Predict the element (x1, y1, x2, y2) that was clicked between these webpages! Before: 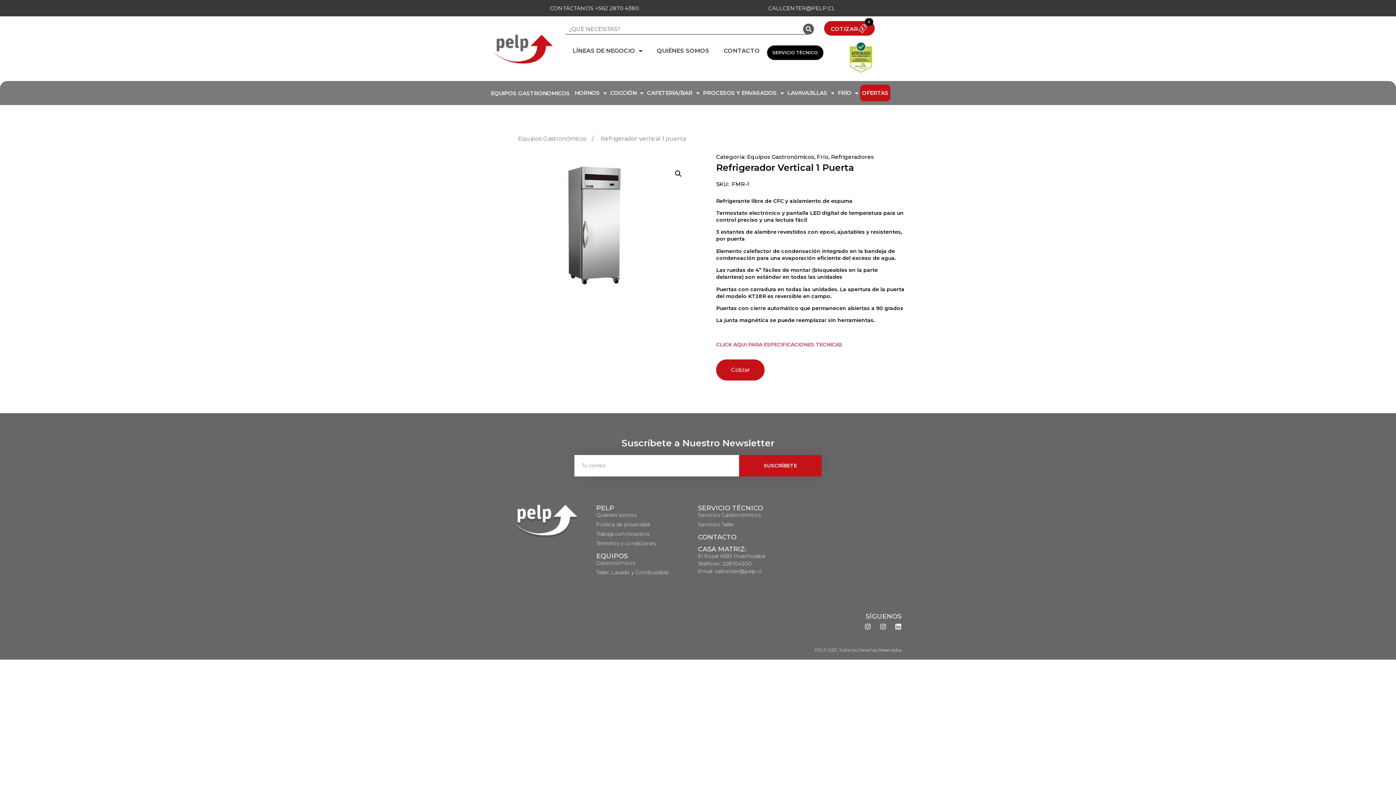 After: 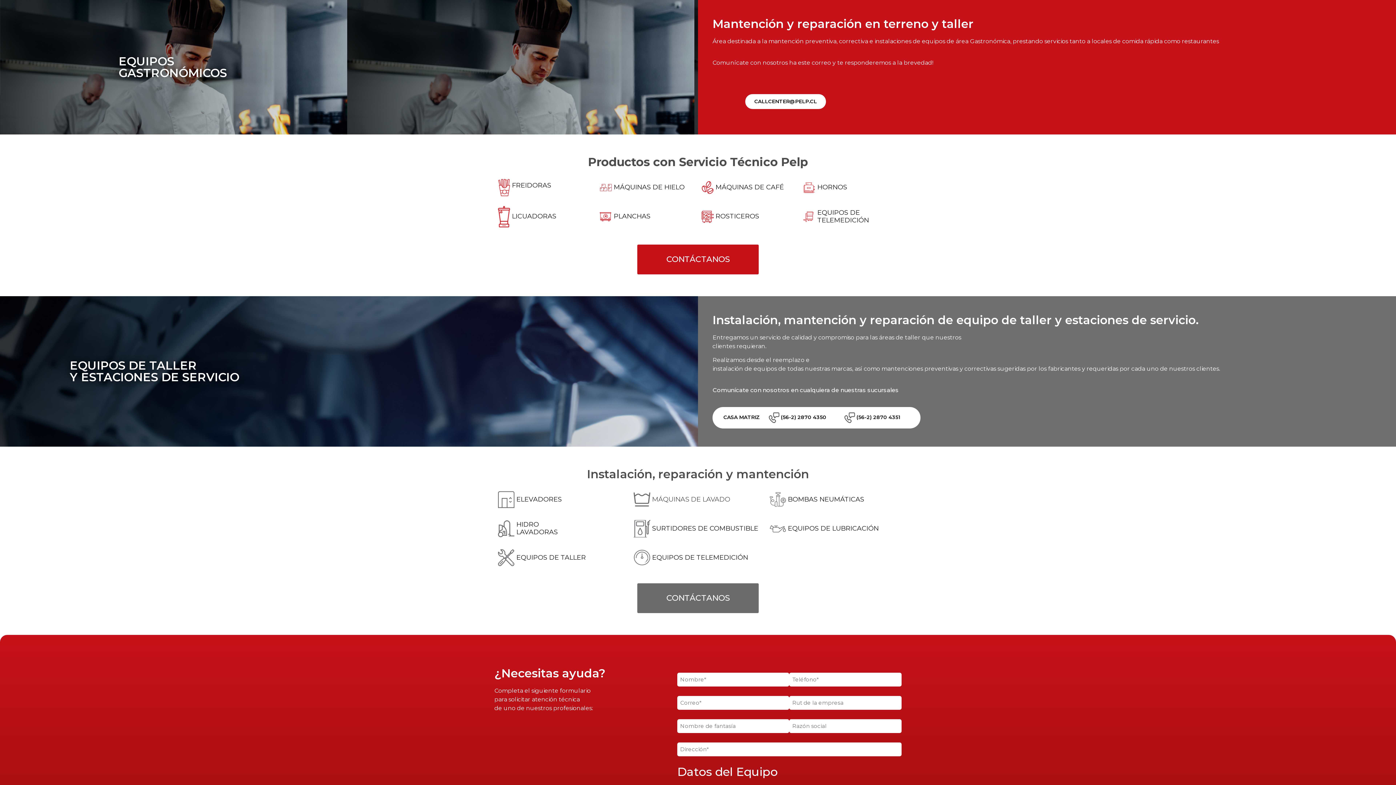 Action: bbox: (698, 511, 800, 519) label: Servicios Gastronómicos